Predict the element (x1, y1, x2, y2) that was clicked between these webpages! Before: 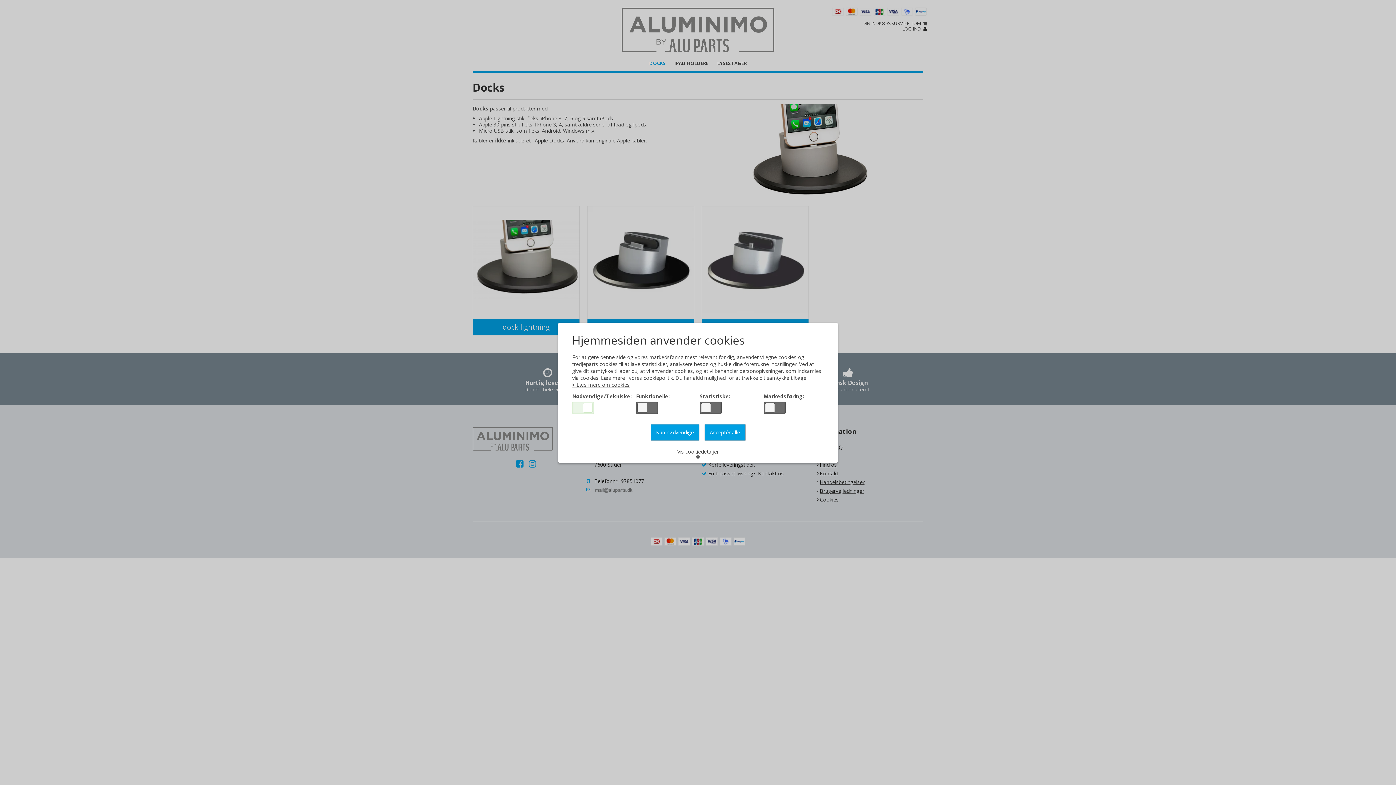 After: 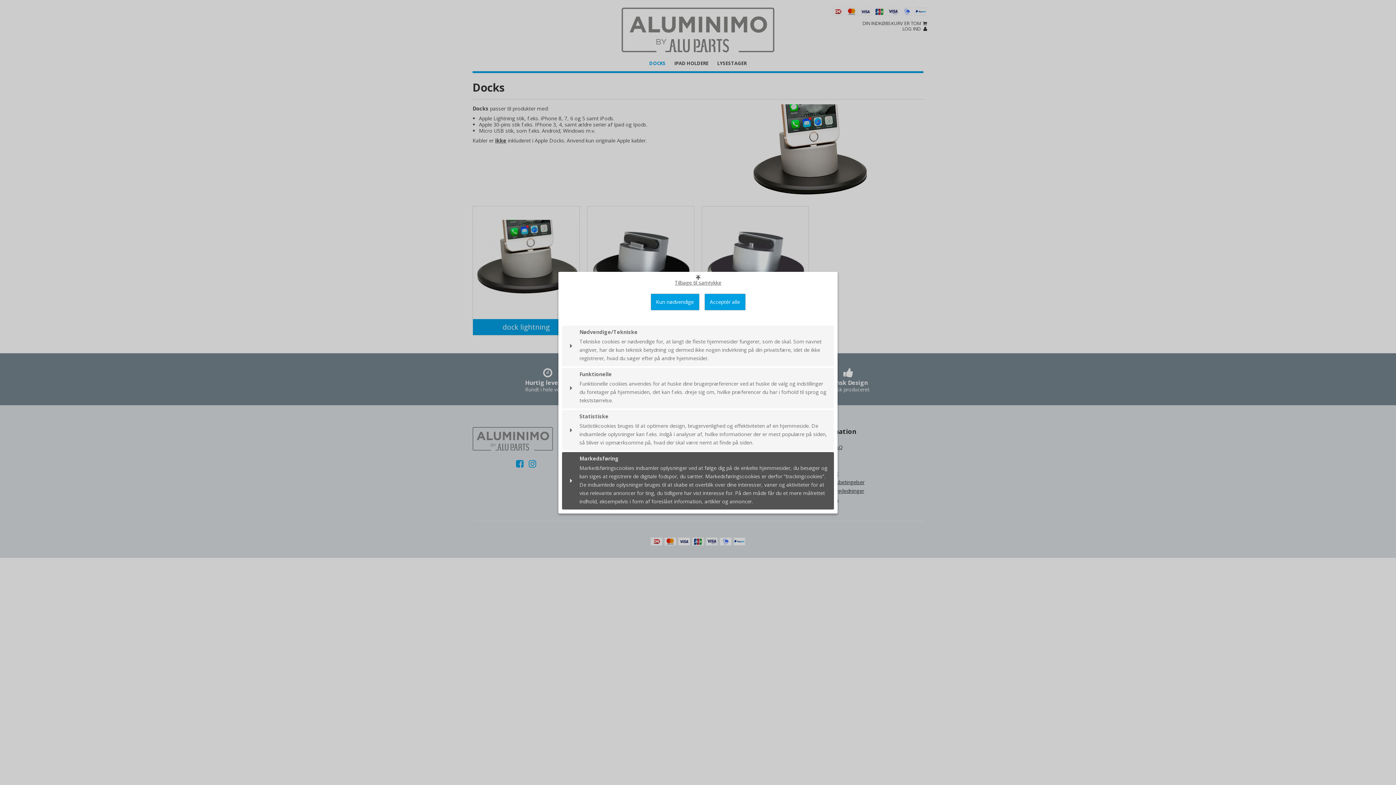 Action: label: Vis cookiedetaljer bbox: (672, 446, 724, 462)